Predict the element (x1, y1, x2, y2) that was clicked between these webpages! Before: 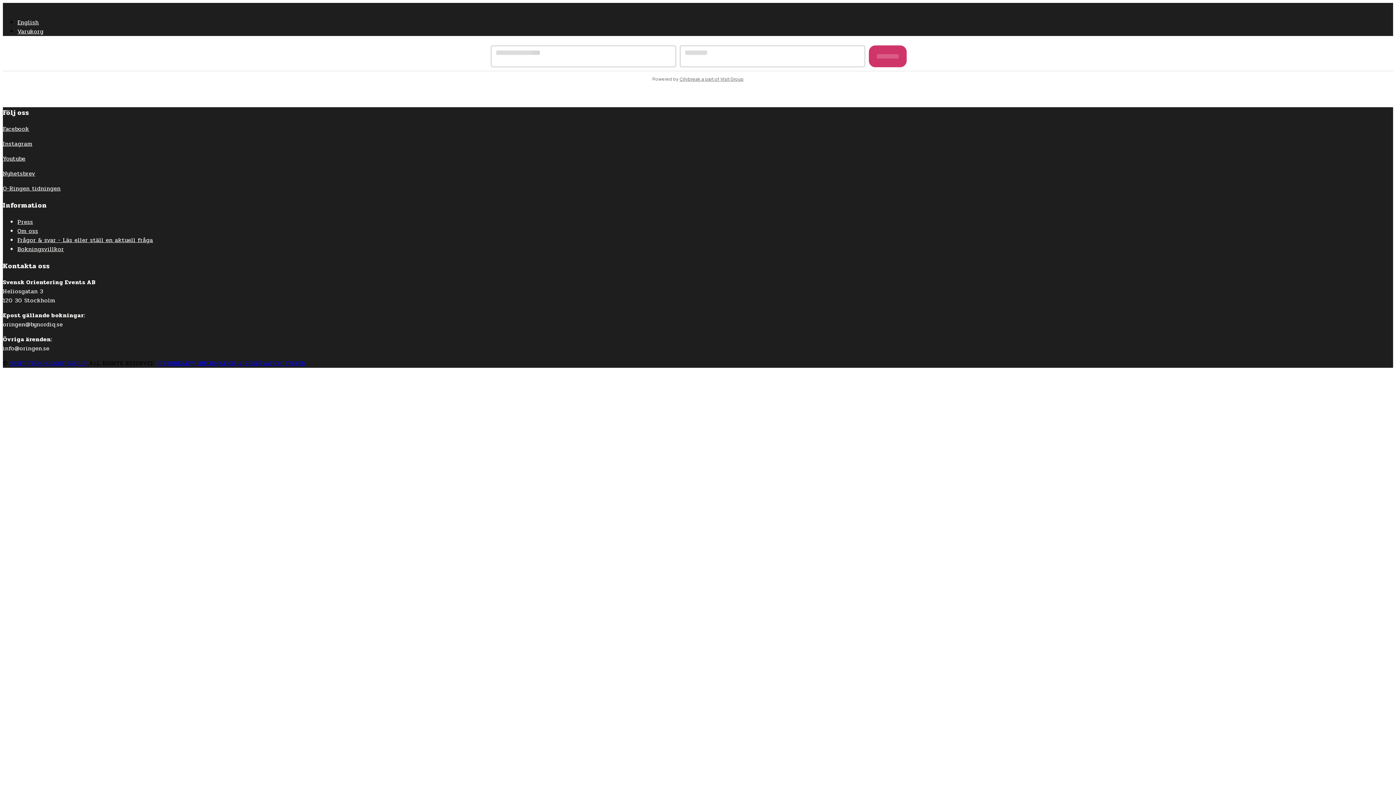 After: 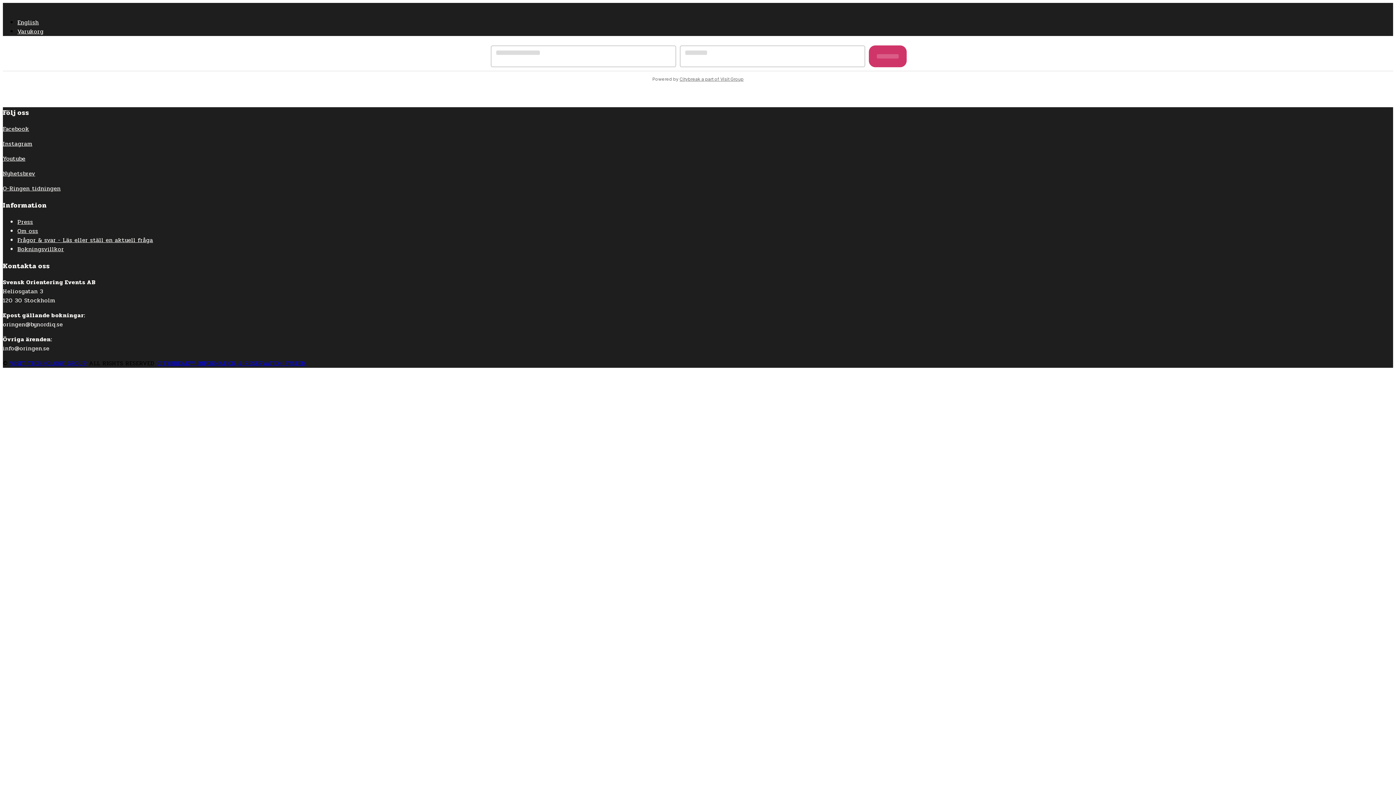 Action: bbox: (679, 76, 743, 81) label: Citybreak a part of Visit Group